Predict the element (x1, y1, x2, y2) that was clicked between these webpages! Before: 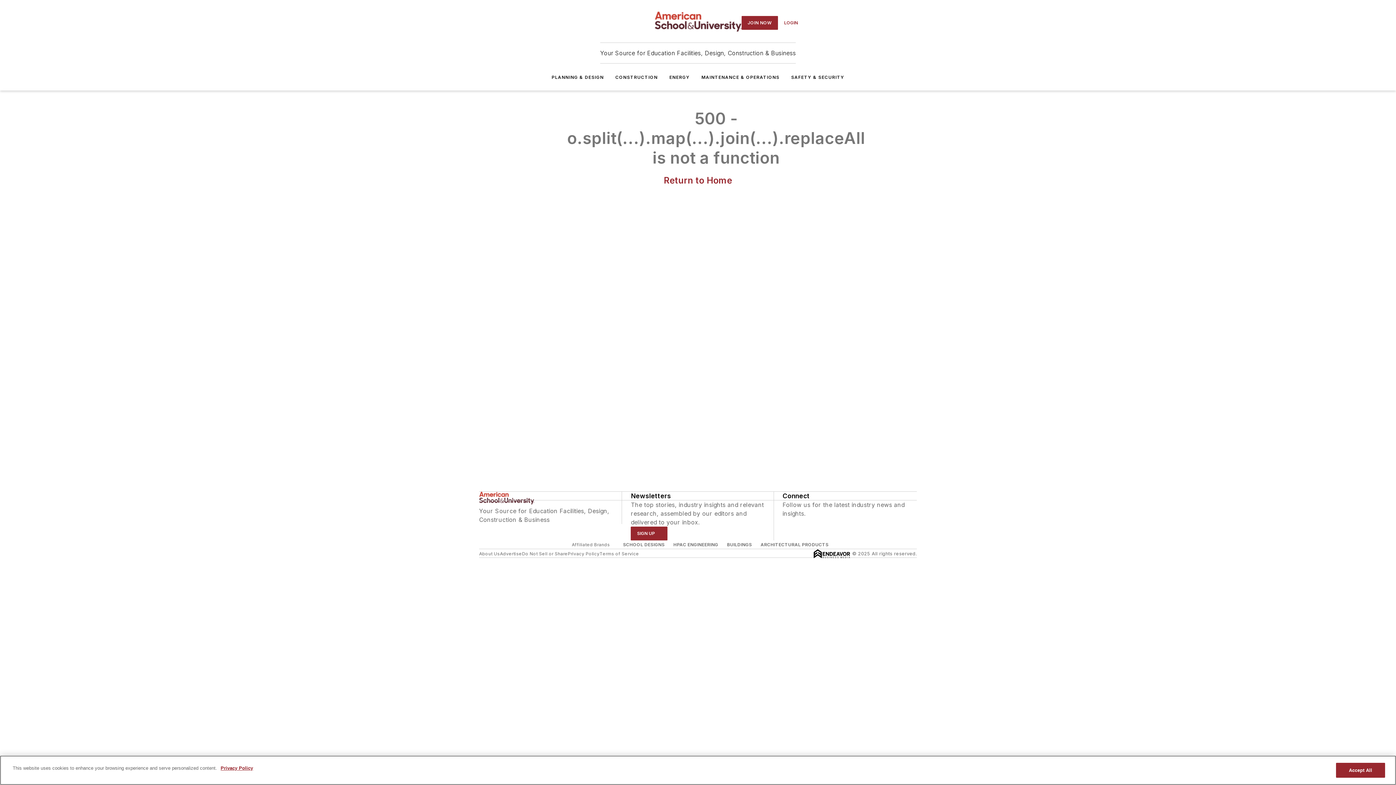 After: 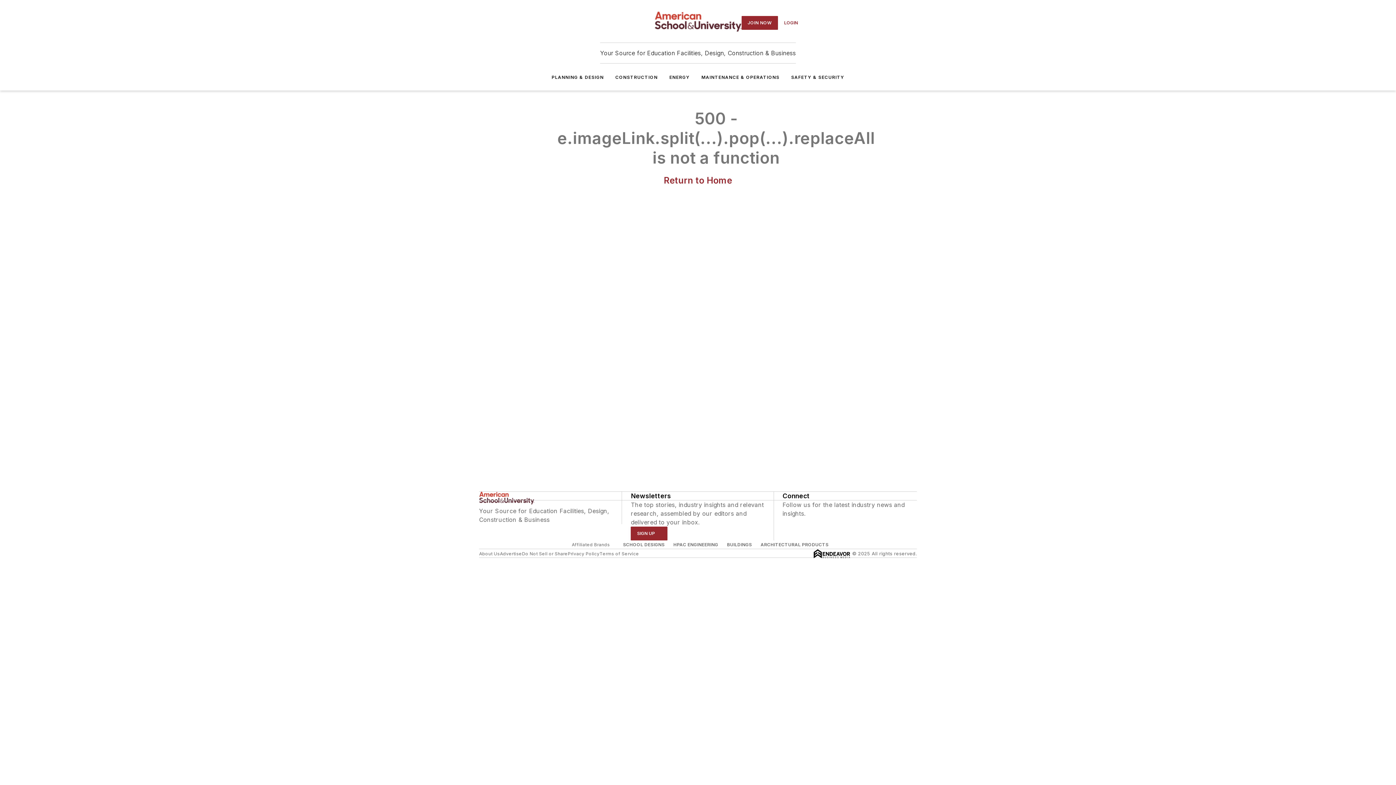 Action: label: ENERGY bbox: (669, 74, 689, 80)